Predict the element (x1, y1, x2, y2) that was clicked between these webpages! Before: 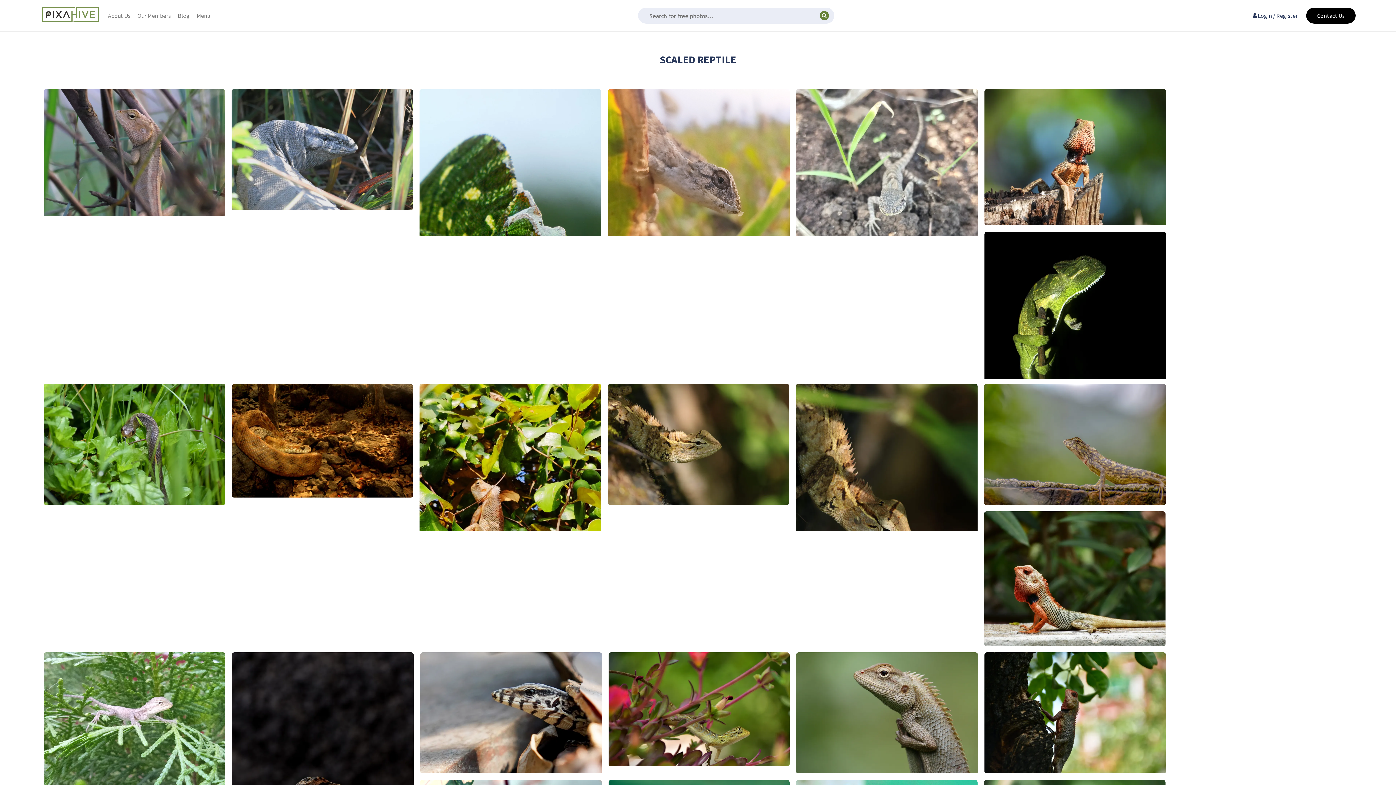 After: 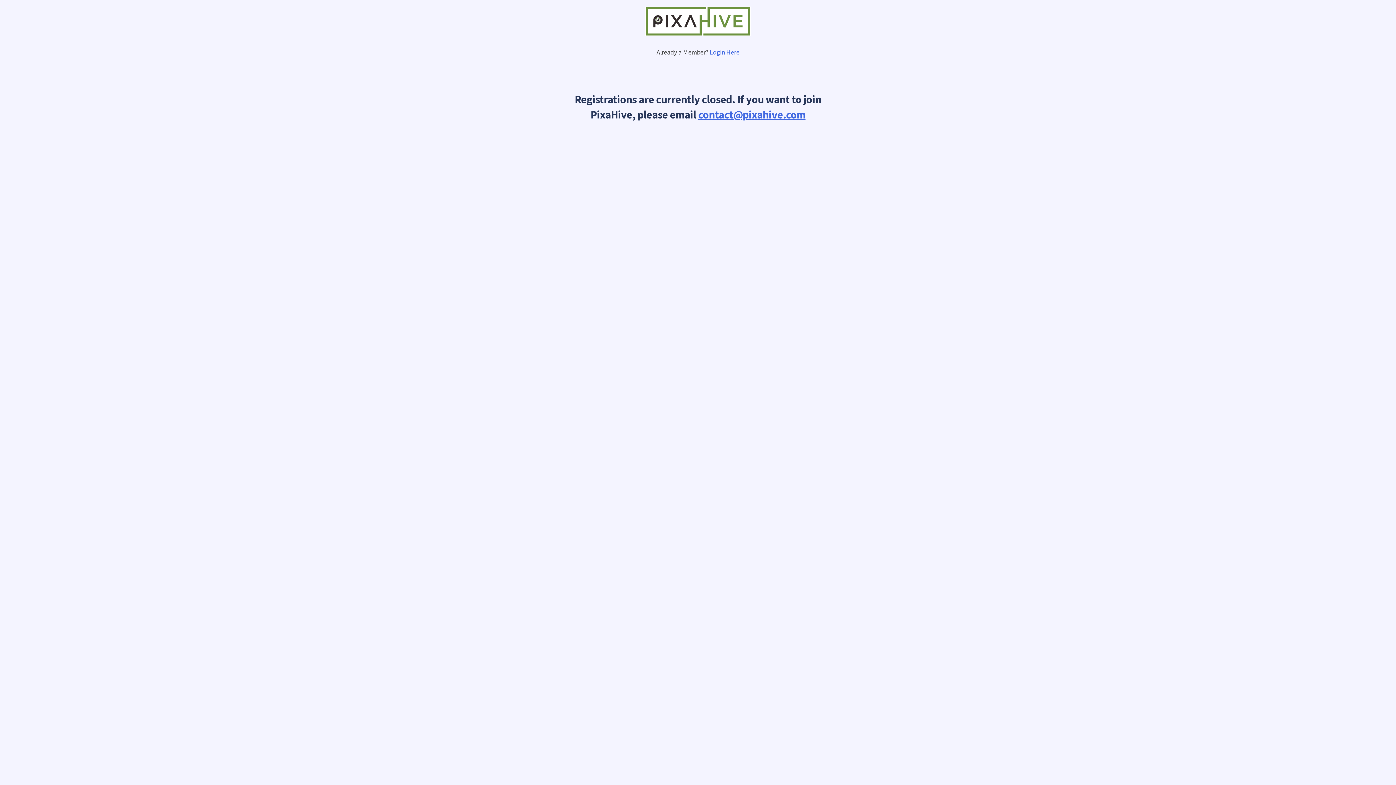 Action: bbox: (1250, 9, 1301, 22) label:  Login / Register